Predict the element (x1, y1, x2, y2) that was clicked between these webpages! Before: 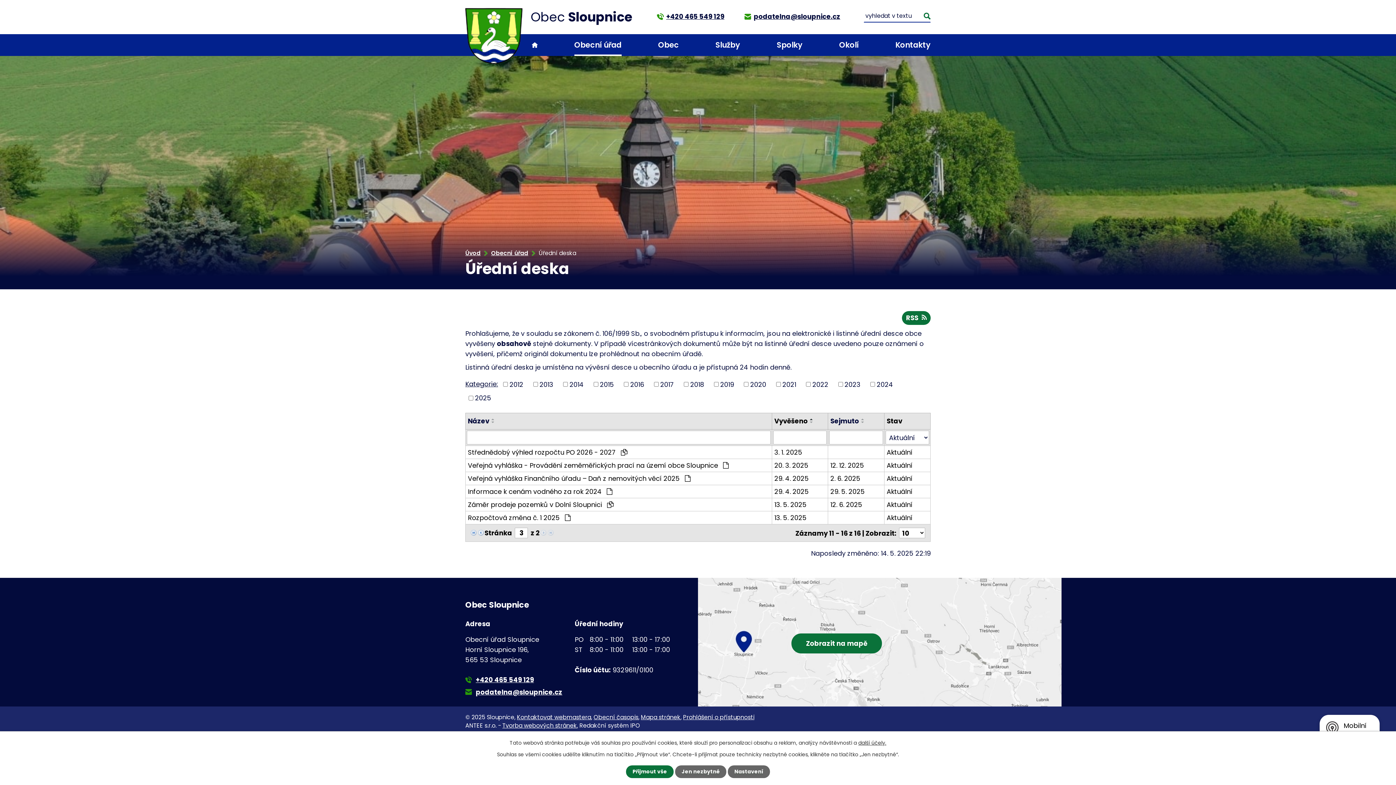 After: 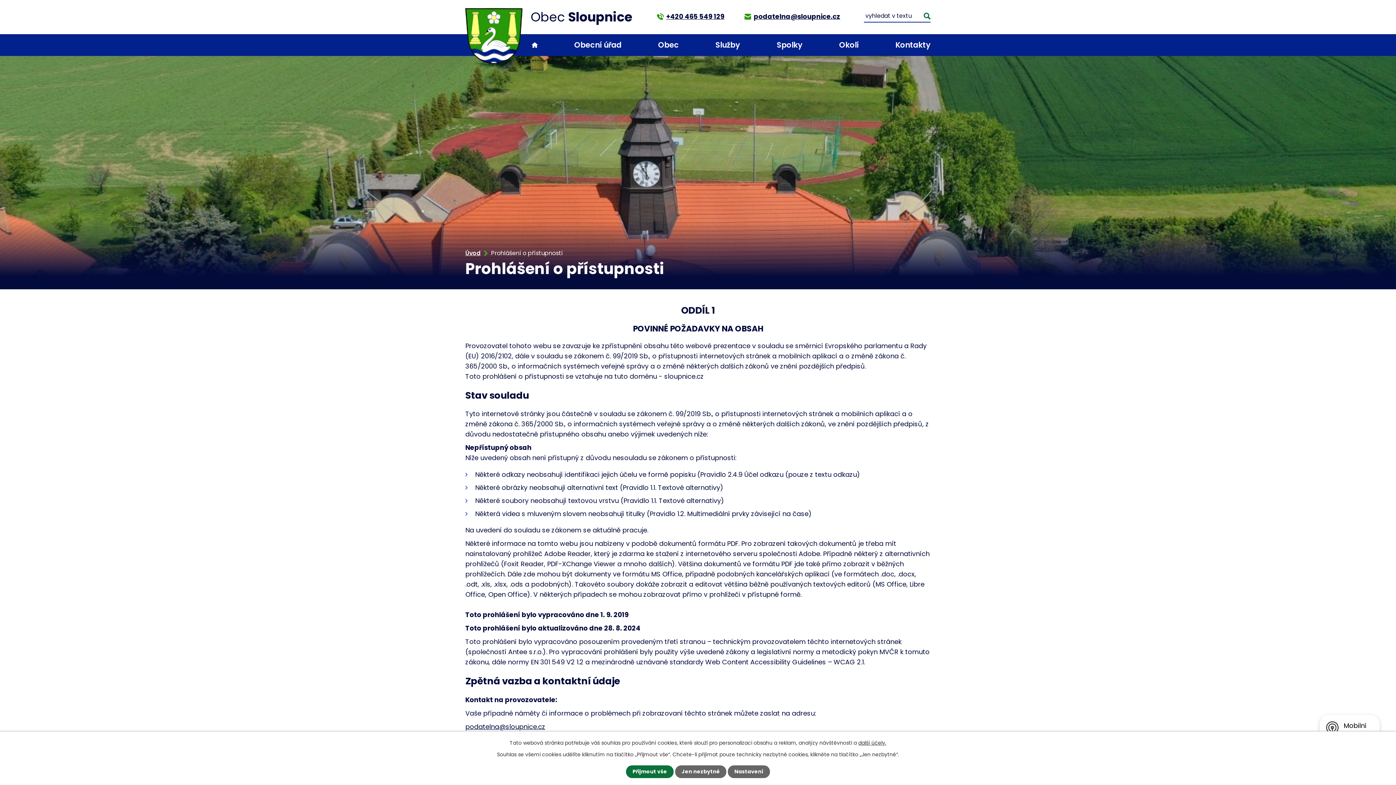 Action: label: Prohlášení o přístupnosti bbox: (683, 713, 754, 721)